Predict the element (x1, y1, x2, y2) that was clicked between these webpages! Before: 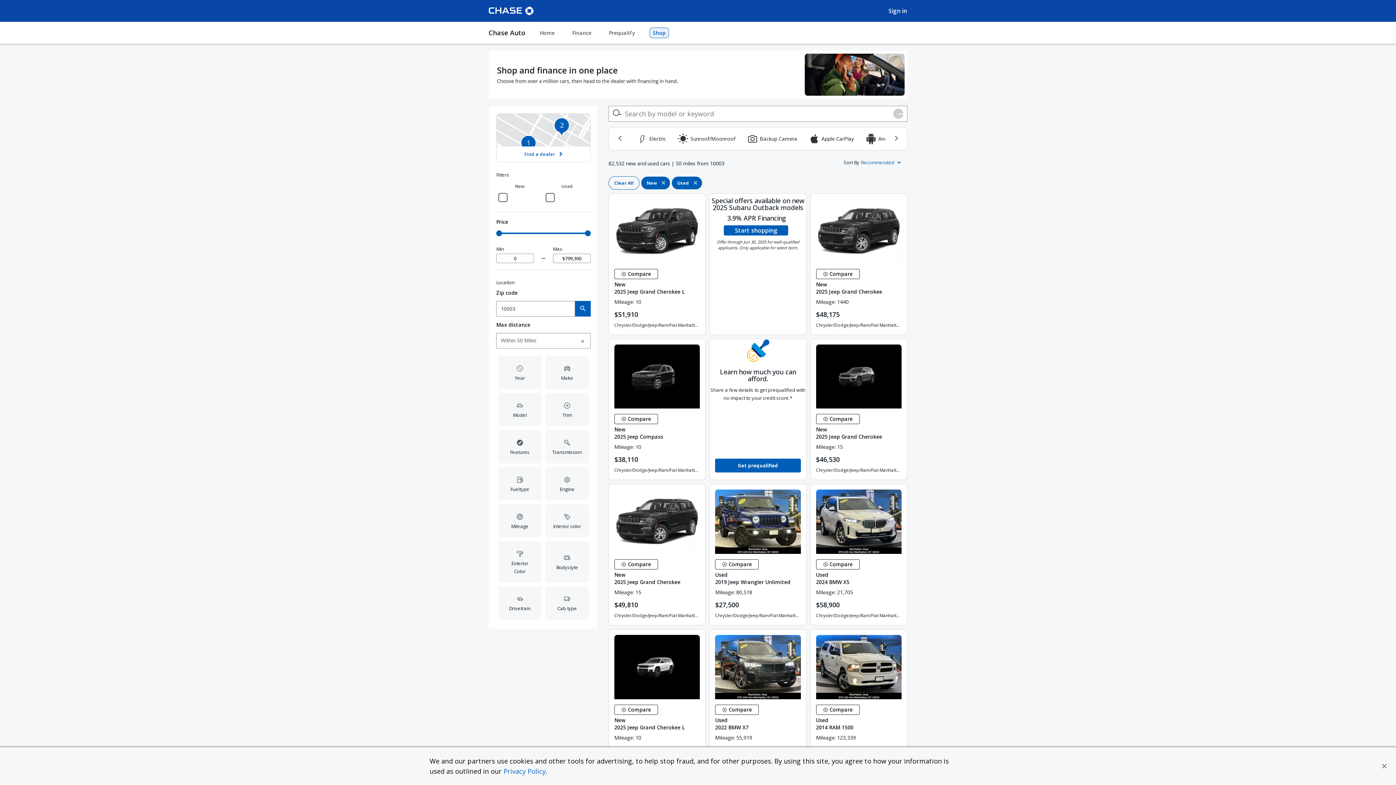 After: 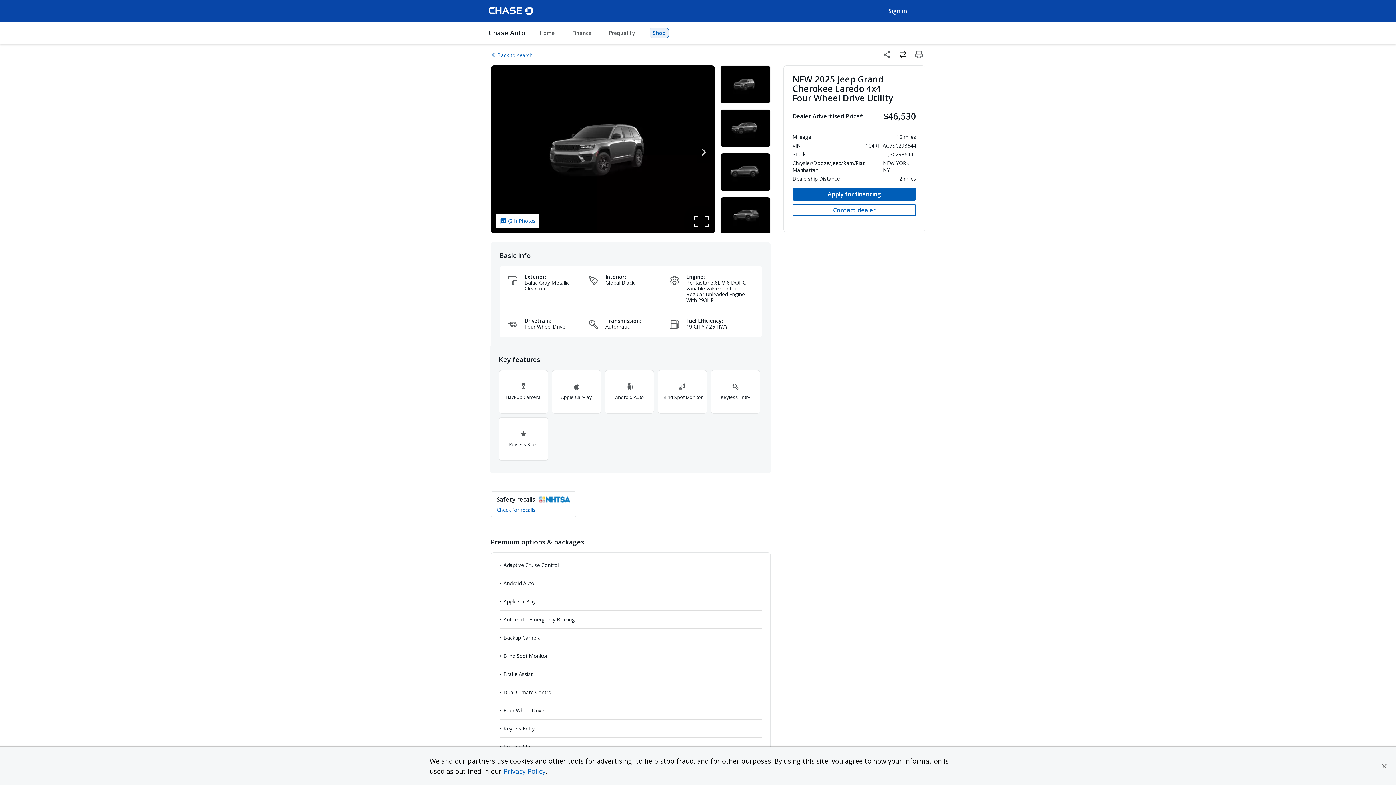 Action: bbox: (816, 426, 901, 440) label: View details -
New
2025 Jeep Grand Cherokee